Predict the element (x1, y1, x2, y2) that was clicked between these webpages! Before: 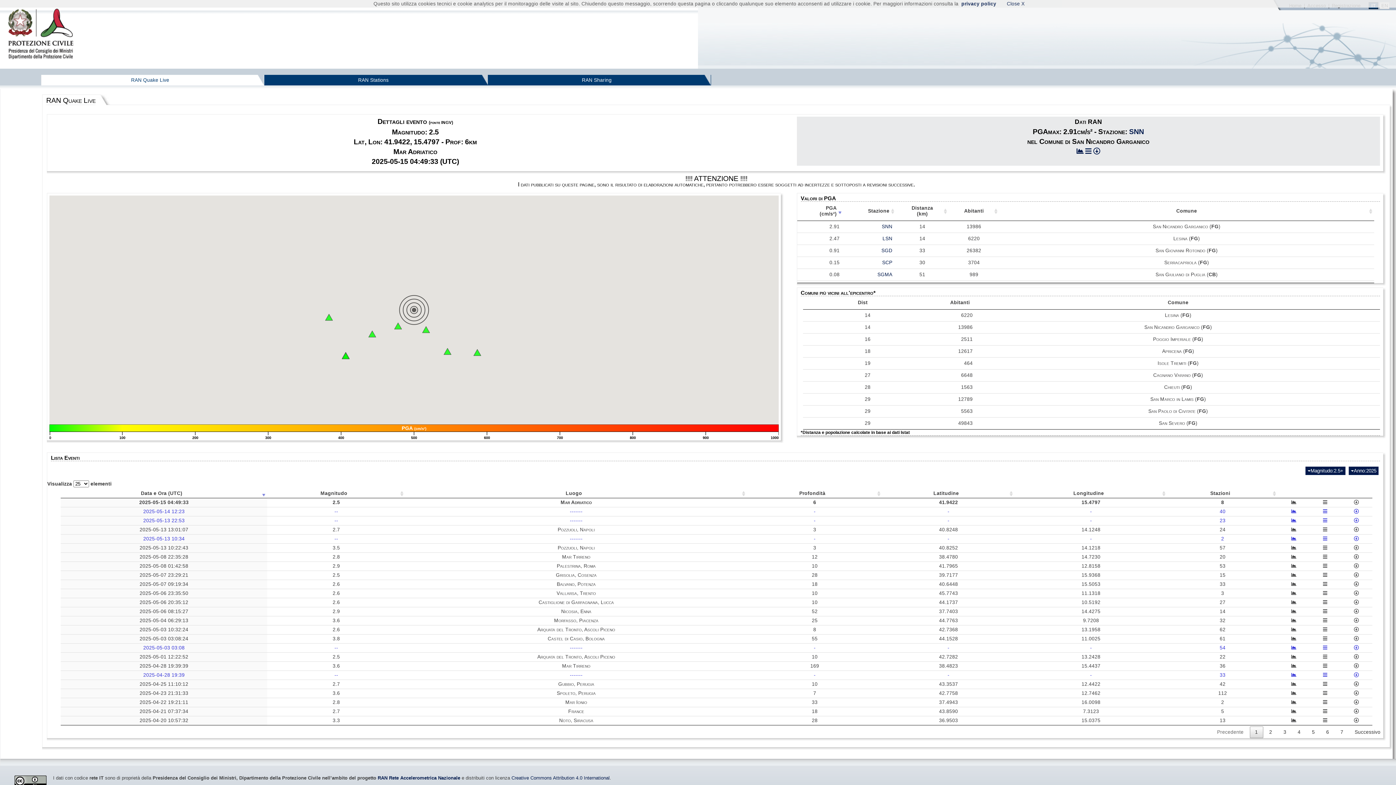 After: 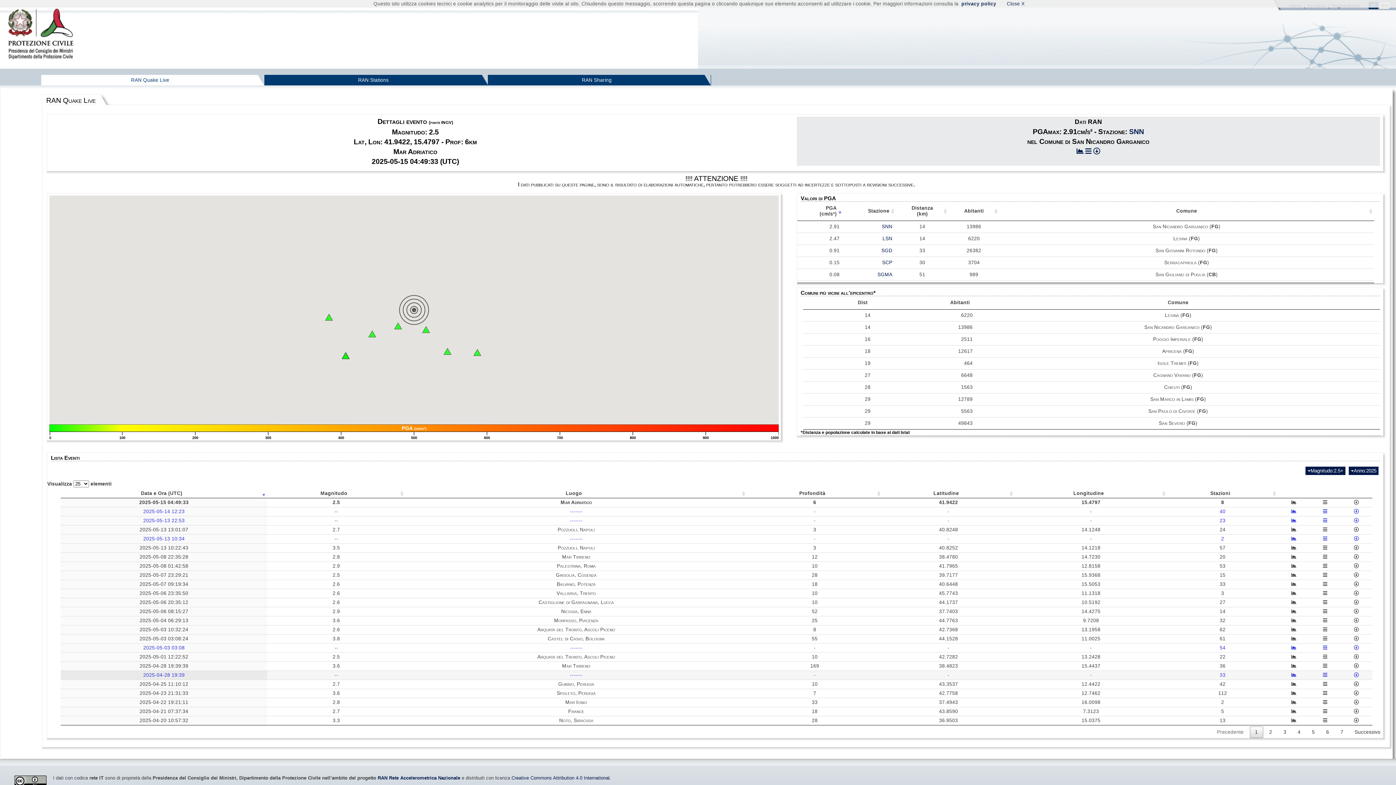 Action: bbox: (1354, 672, 1359, 678)